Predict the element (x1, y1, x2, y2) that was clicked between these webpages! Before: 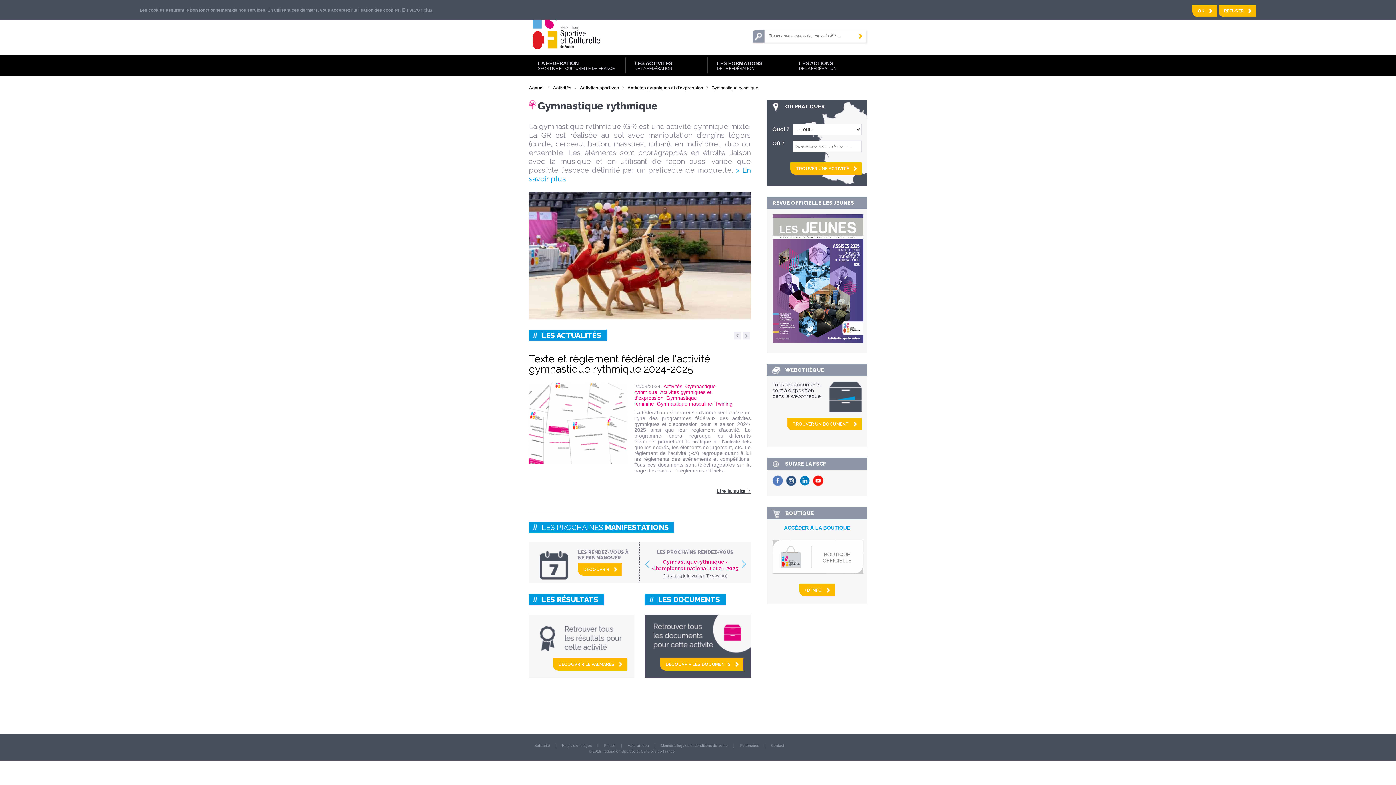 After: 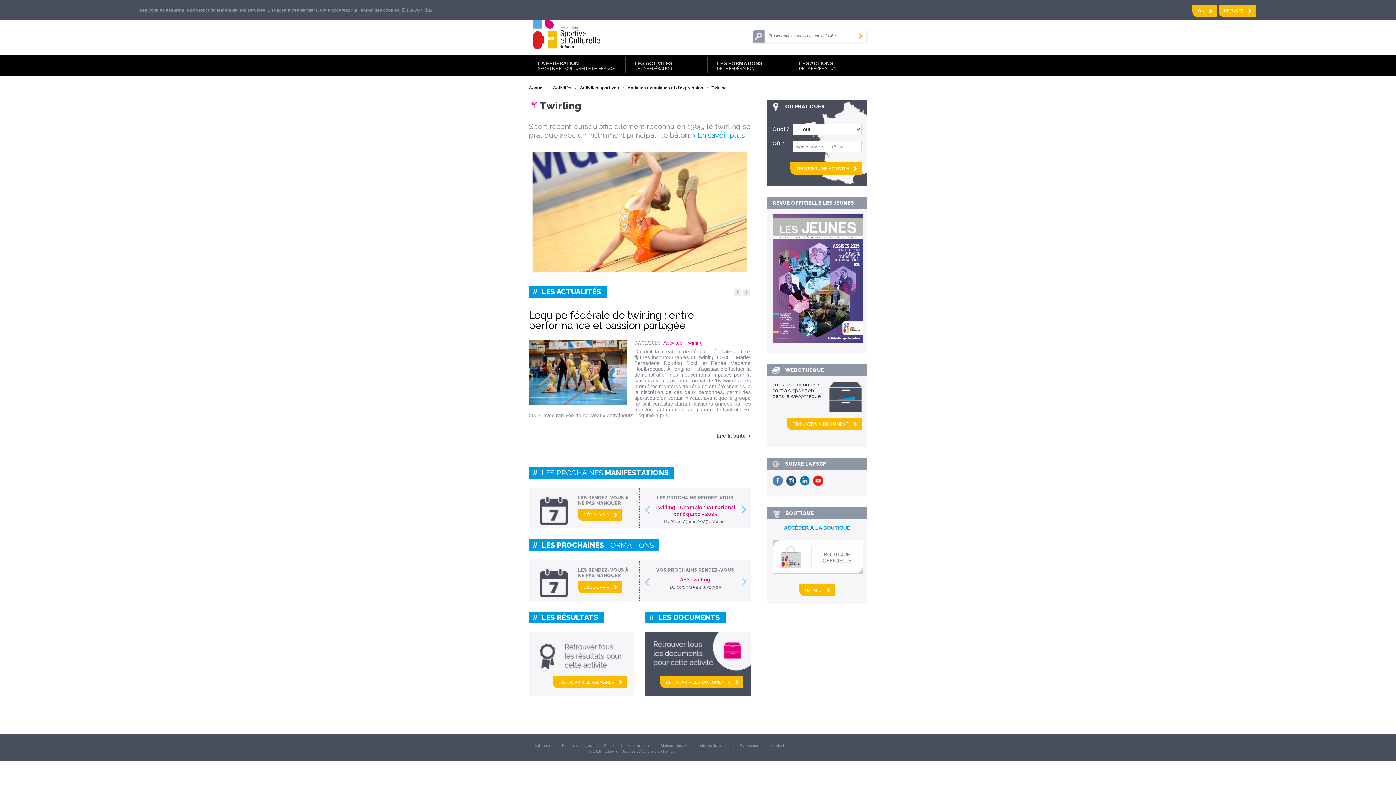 Action: bbox: (715, 401, 732, 406) label: Twirling